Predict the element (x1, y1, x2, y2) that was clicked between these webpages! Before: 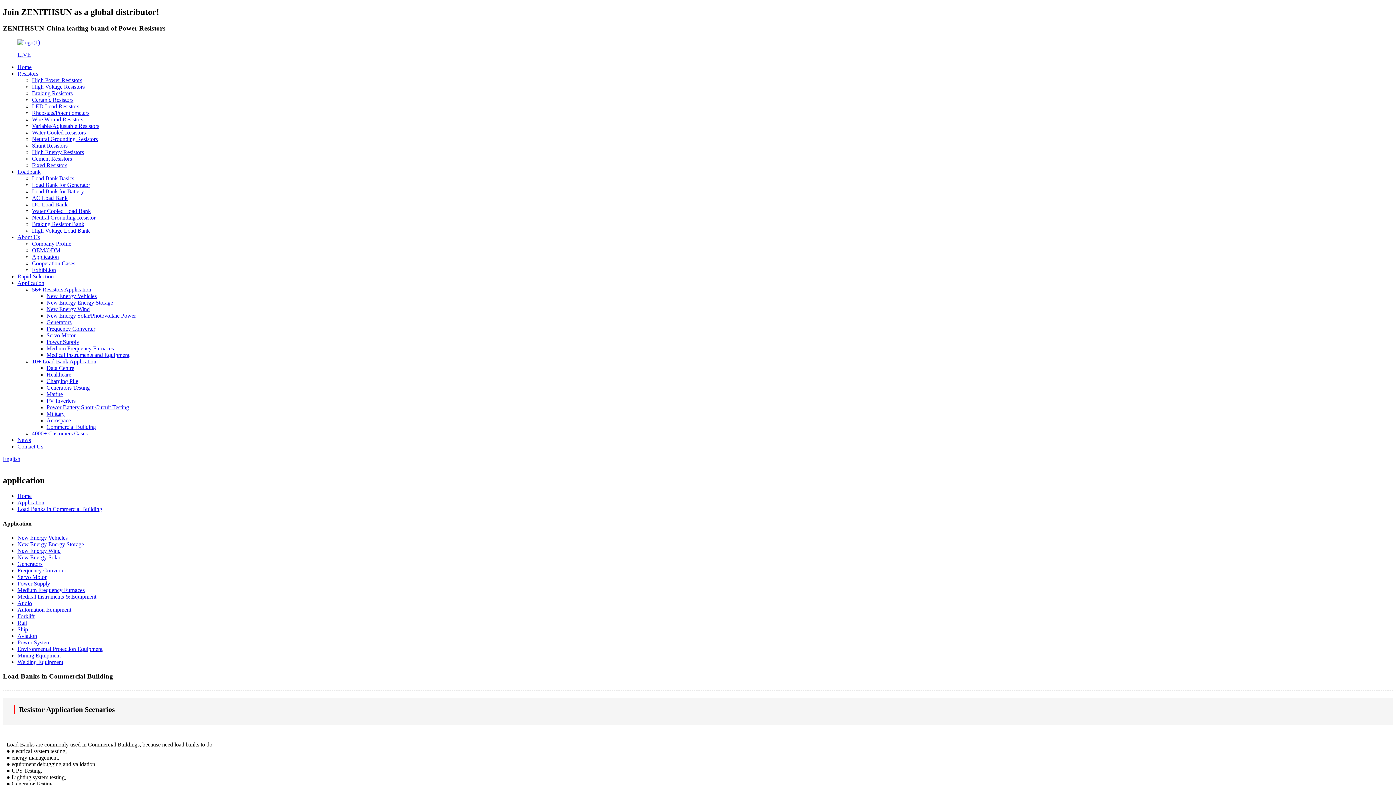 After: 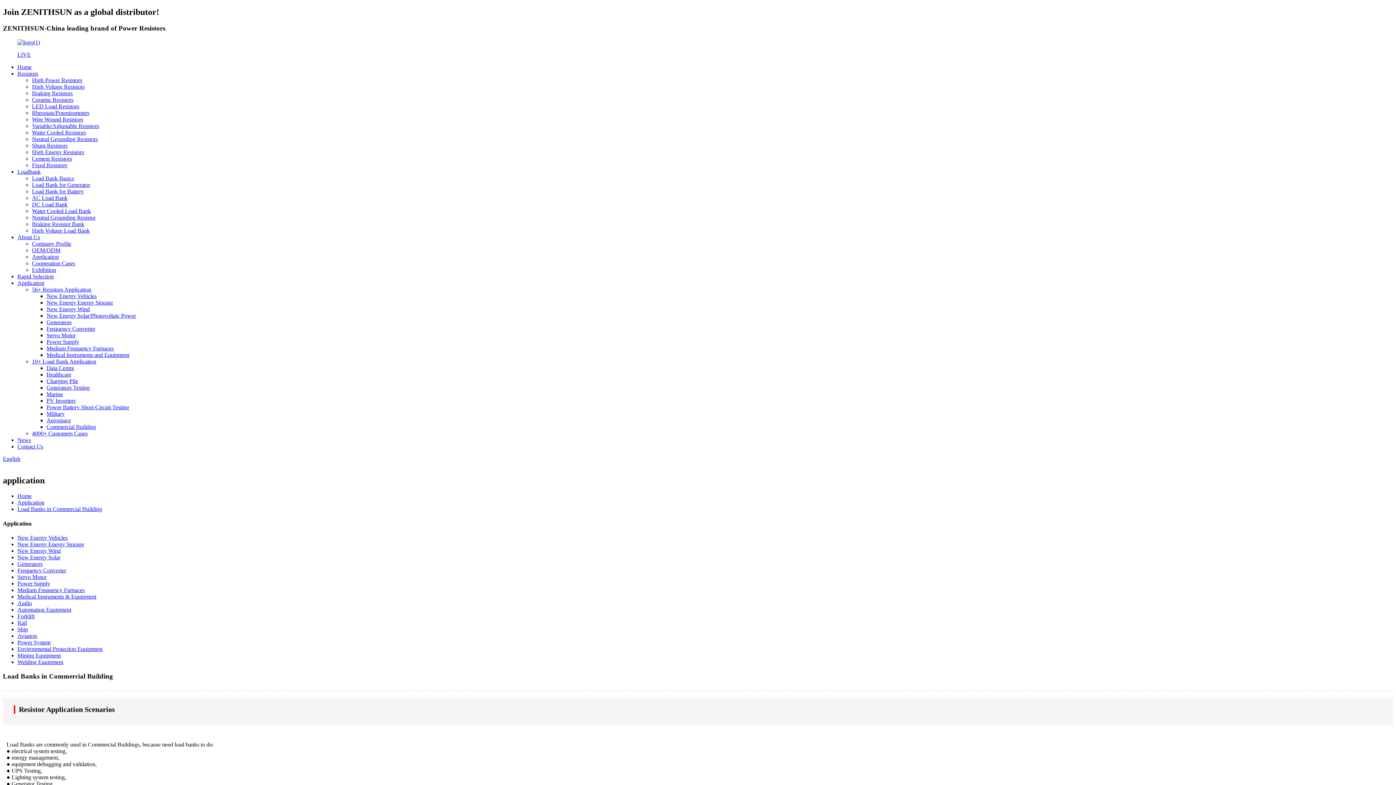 Action: label: Commercial Building bbox: (46, 423, 96, 430)